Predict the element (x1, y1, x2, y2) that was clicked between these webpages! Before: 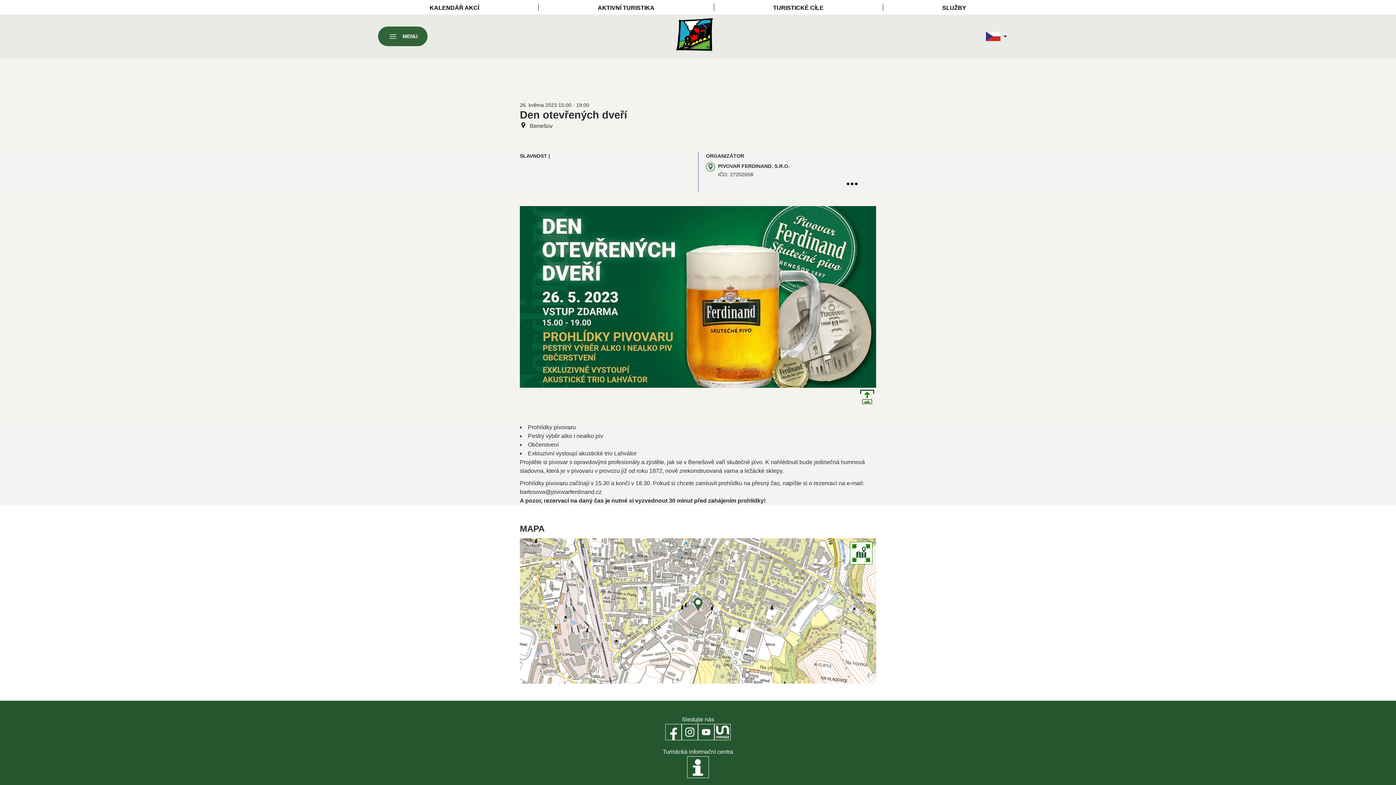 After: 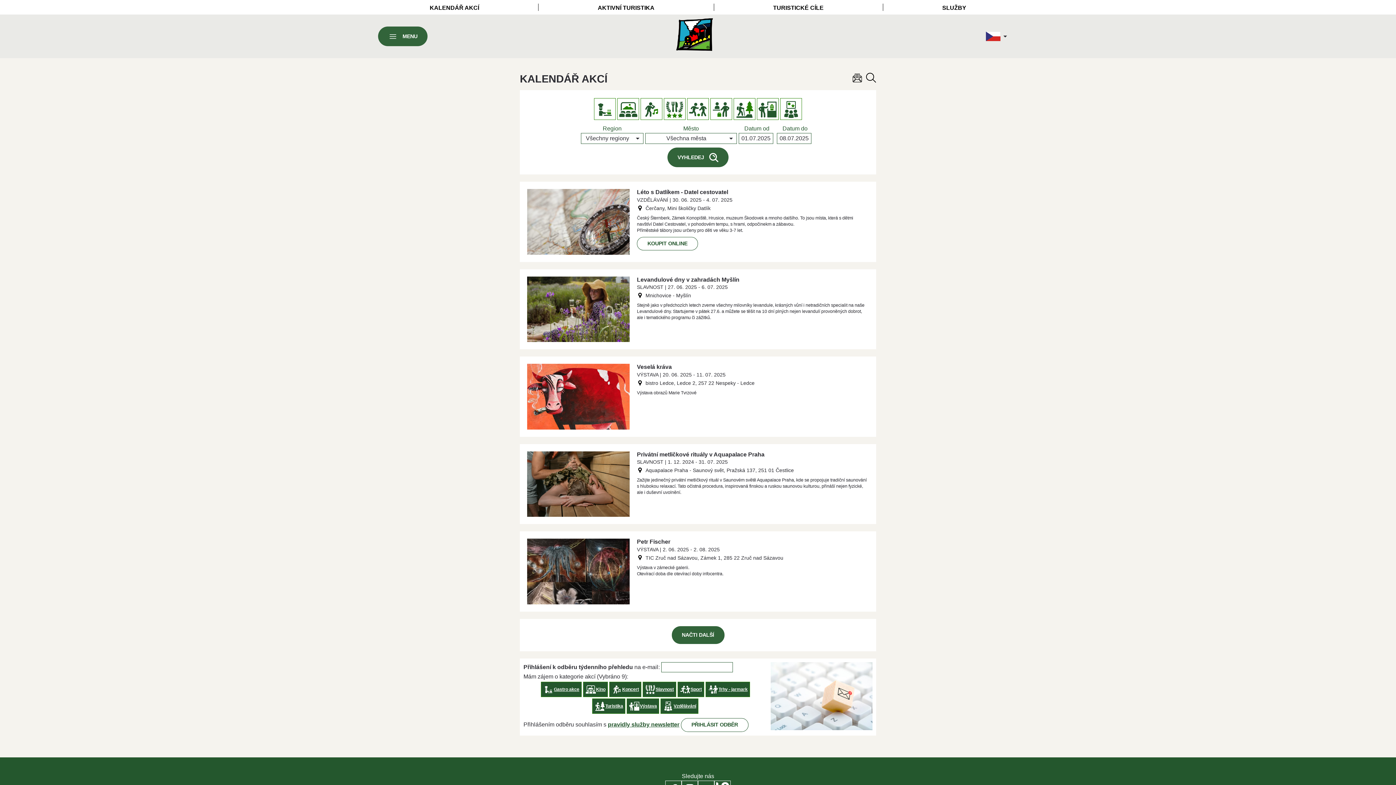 Action: label: KALENDÁŘ AKCÍ bbox: (429, 4, 479, 10)